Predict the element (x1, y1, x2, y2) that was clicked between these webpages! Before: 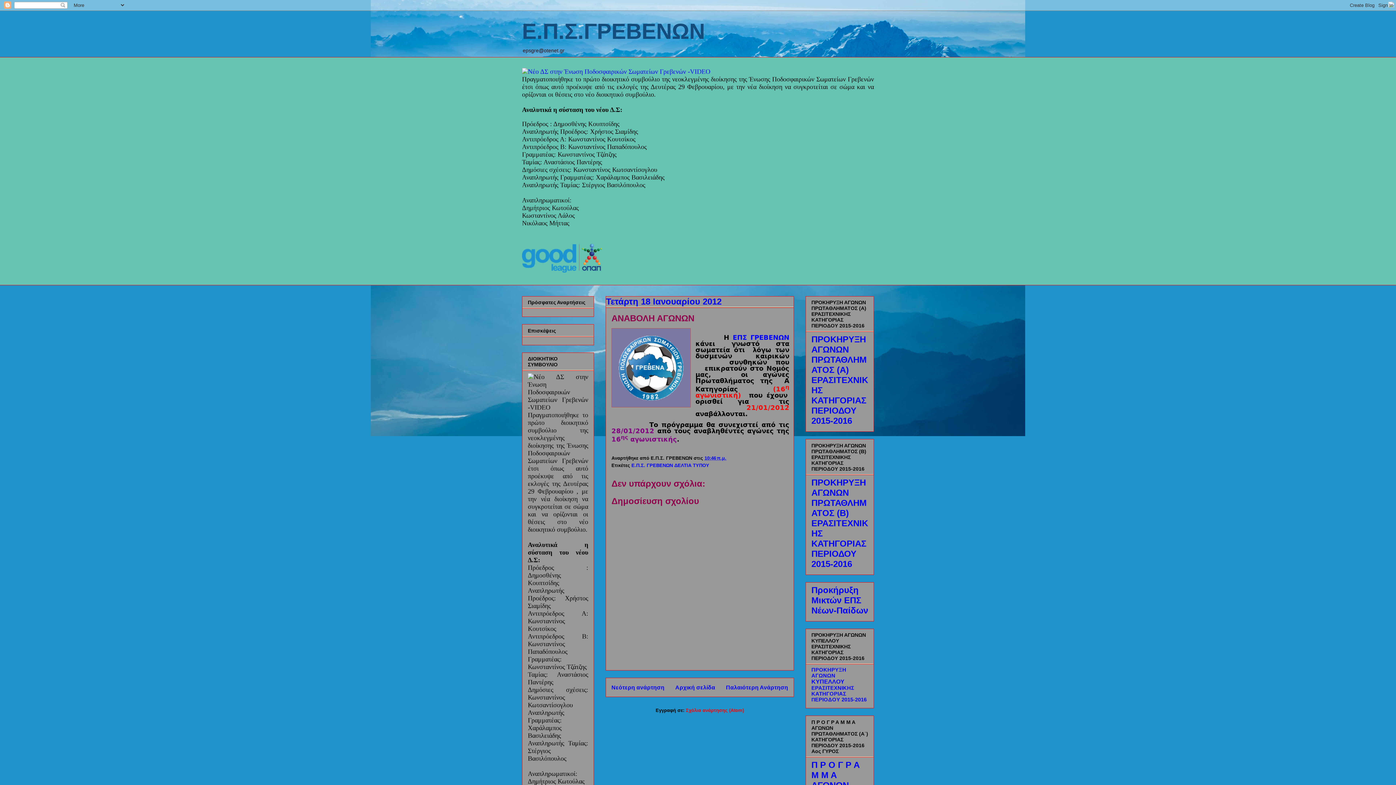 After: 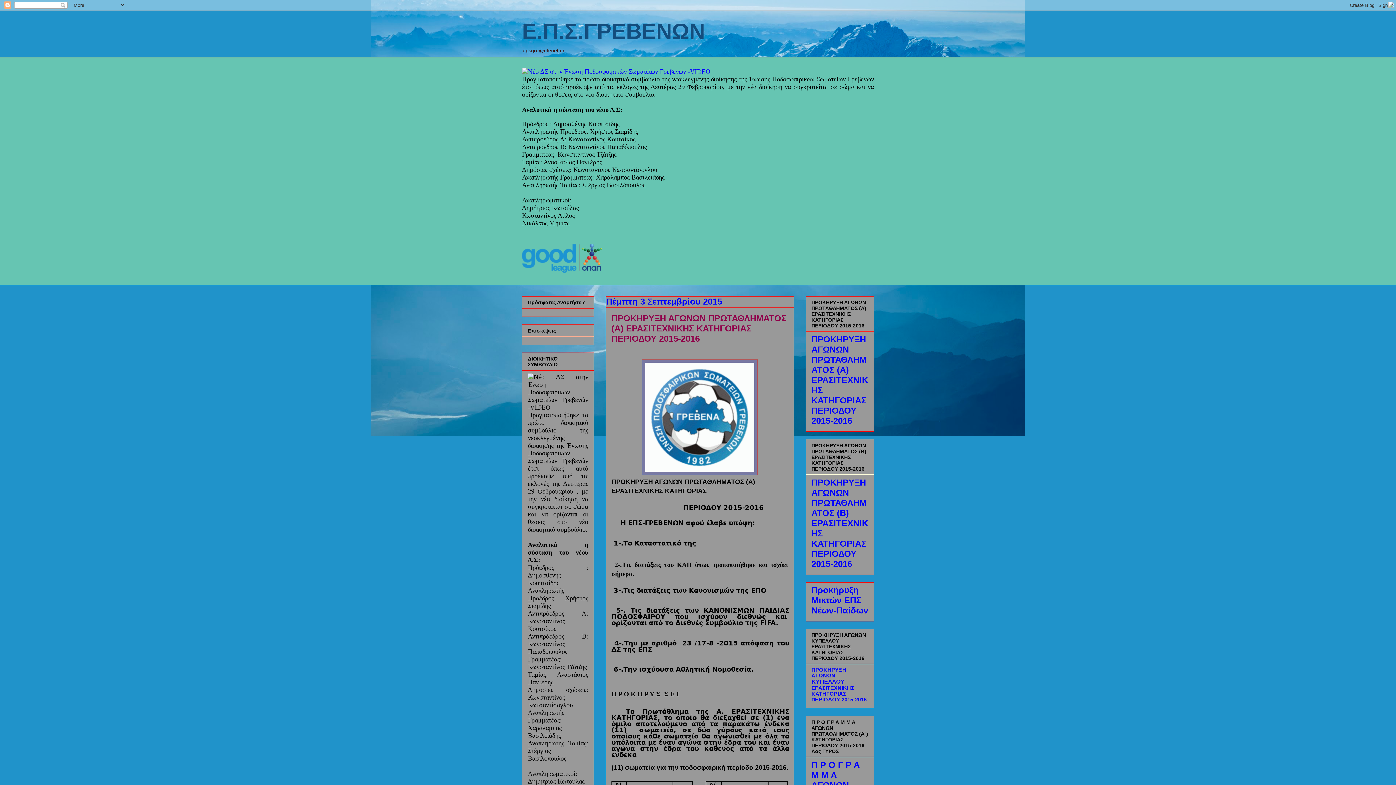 Action: label: ΠΡΟΚΗΡΥΞΗ ΑΓΩΝΩΝ ΠΡΩΤΑΘΛΗΜΑΤΟΣ (Α) ΕΡΑΣΙΤΕΧΝΙΚΗΣ ΚΑΤΗΓΟΡΙΑΣ ΠΕΡΙΟΔΟΥ 2015-2016 bbox: (811, 334, 868, 425)